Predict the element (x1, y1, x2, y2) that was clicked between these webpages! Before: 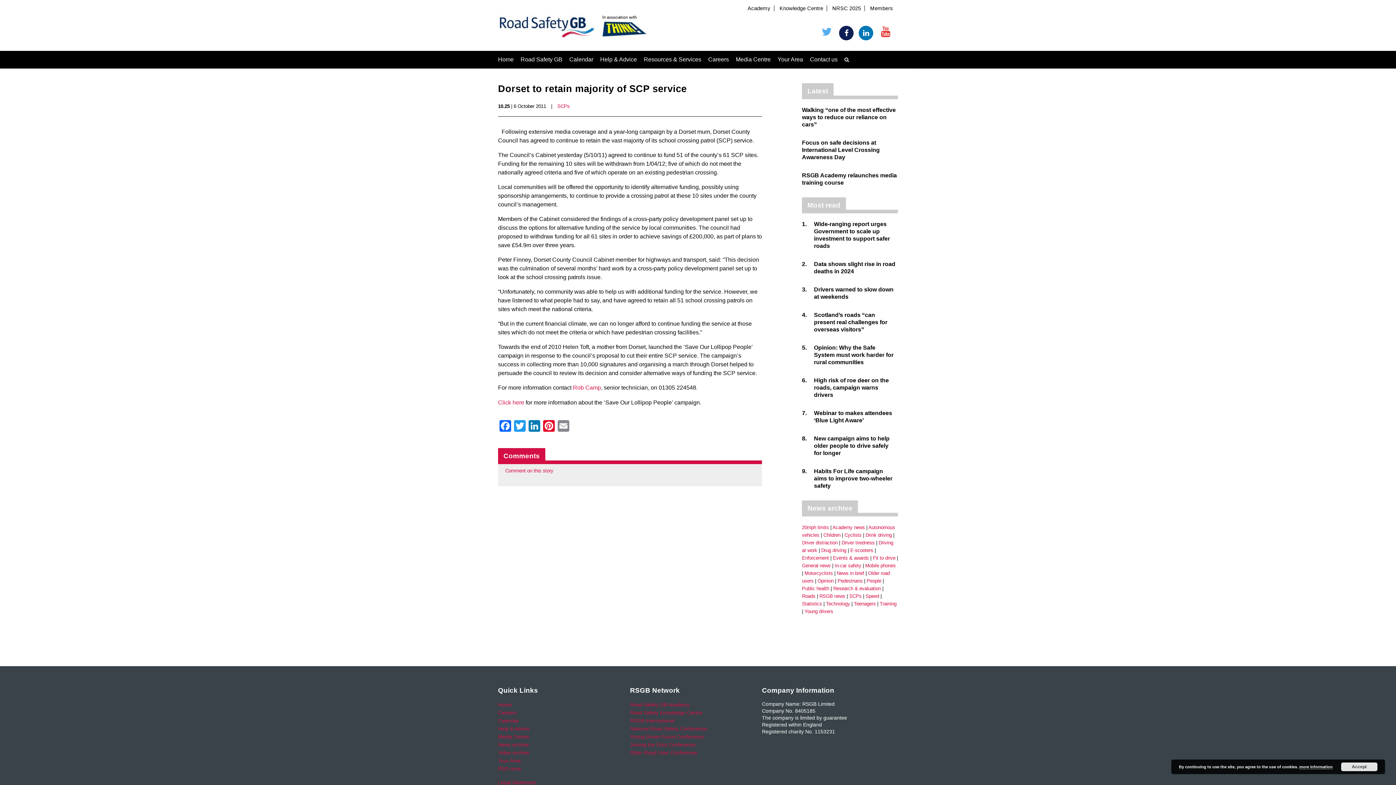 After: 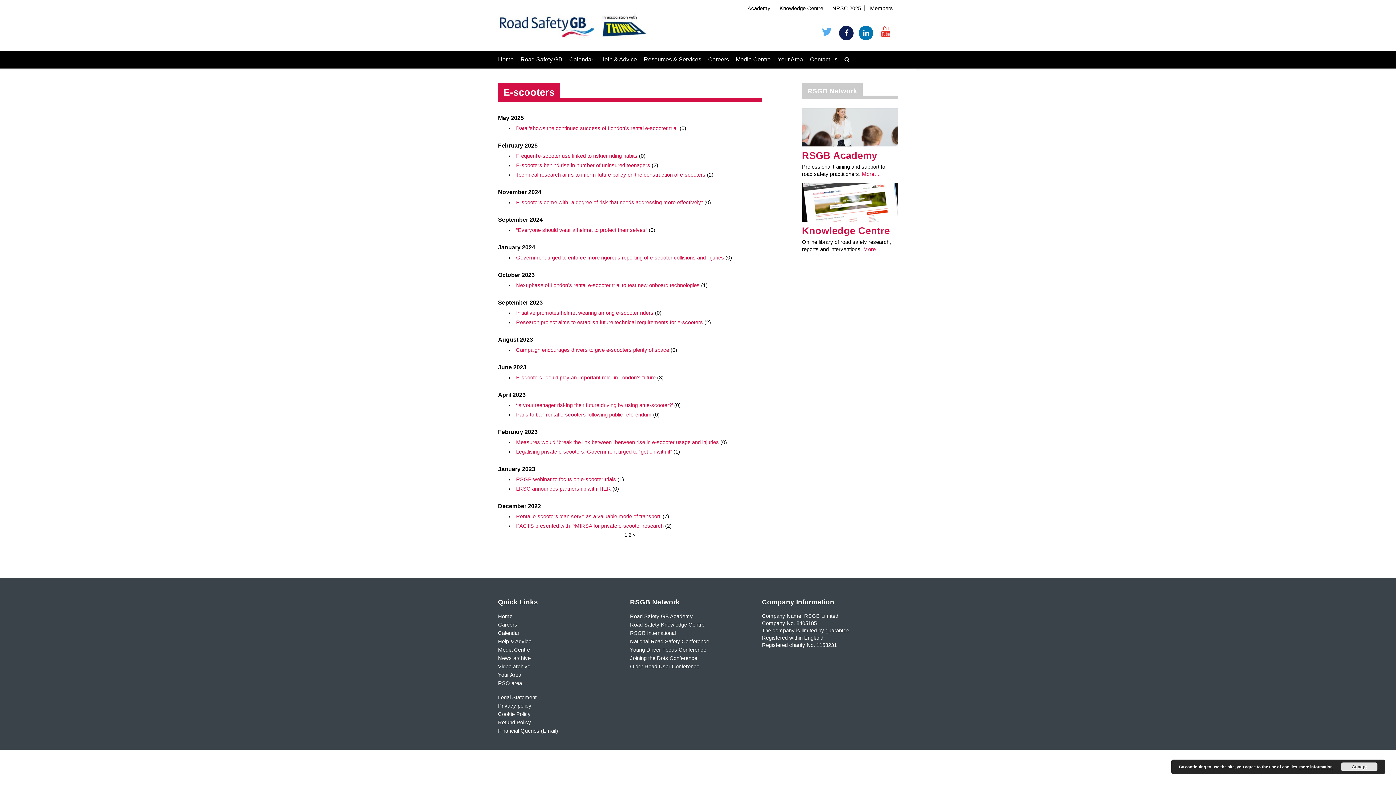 Action: bbox: (850, 548, 876, 553) label: E-scooters